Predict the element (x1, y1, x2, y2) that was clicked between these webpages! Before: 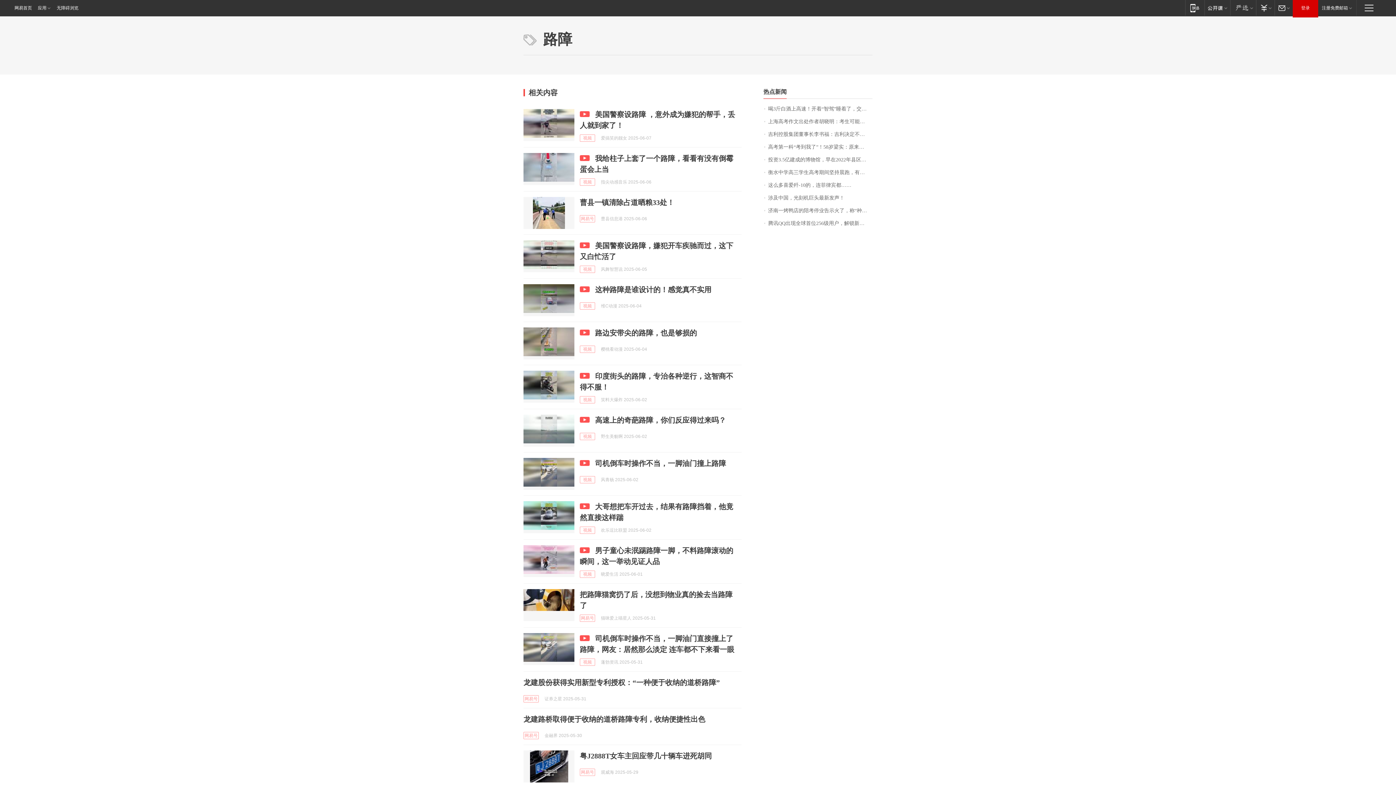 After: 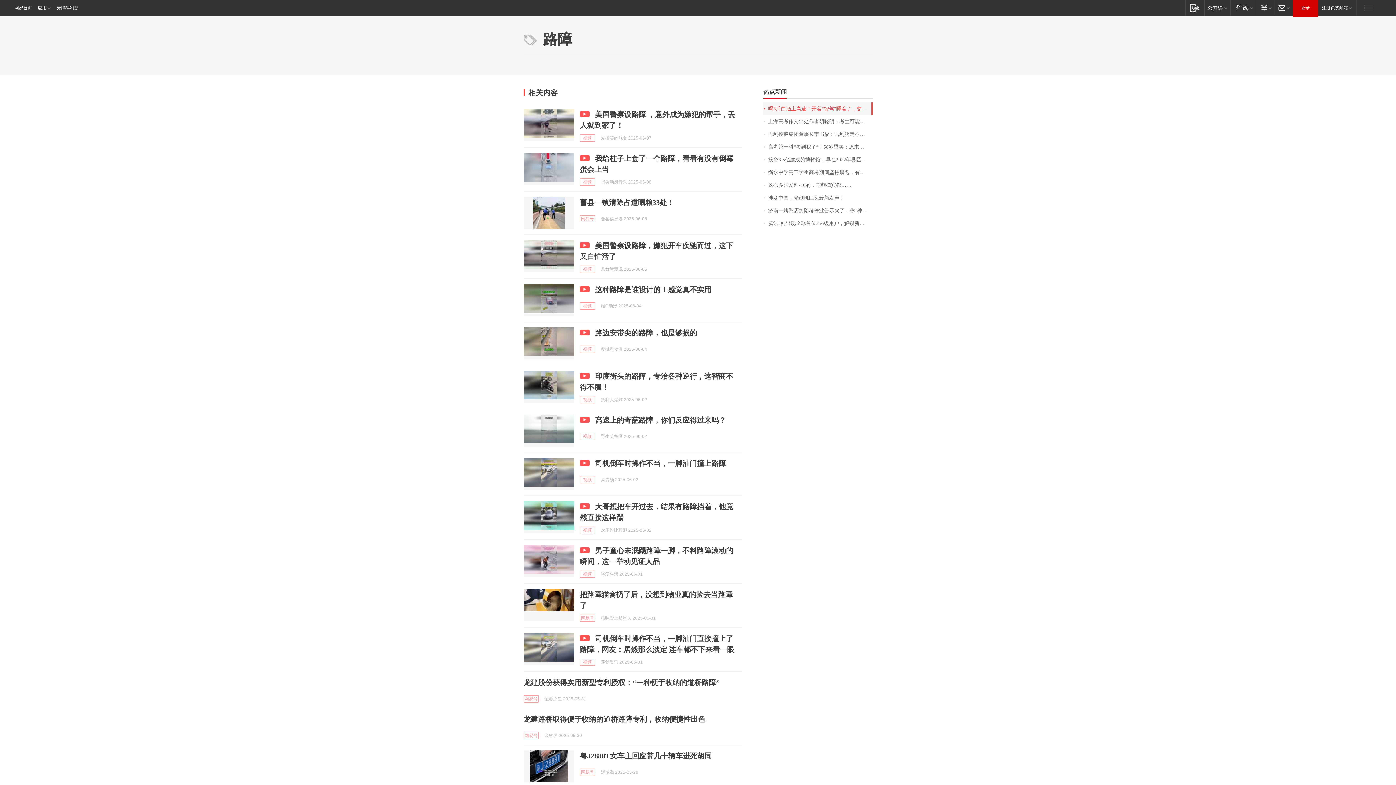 Action: bbox: (763, 102, 872, 115) label: 喝3斤白酒上高速！开着“智驾”睡着了，交警来了还说：要再睡一会儿